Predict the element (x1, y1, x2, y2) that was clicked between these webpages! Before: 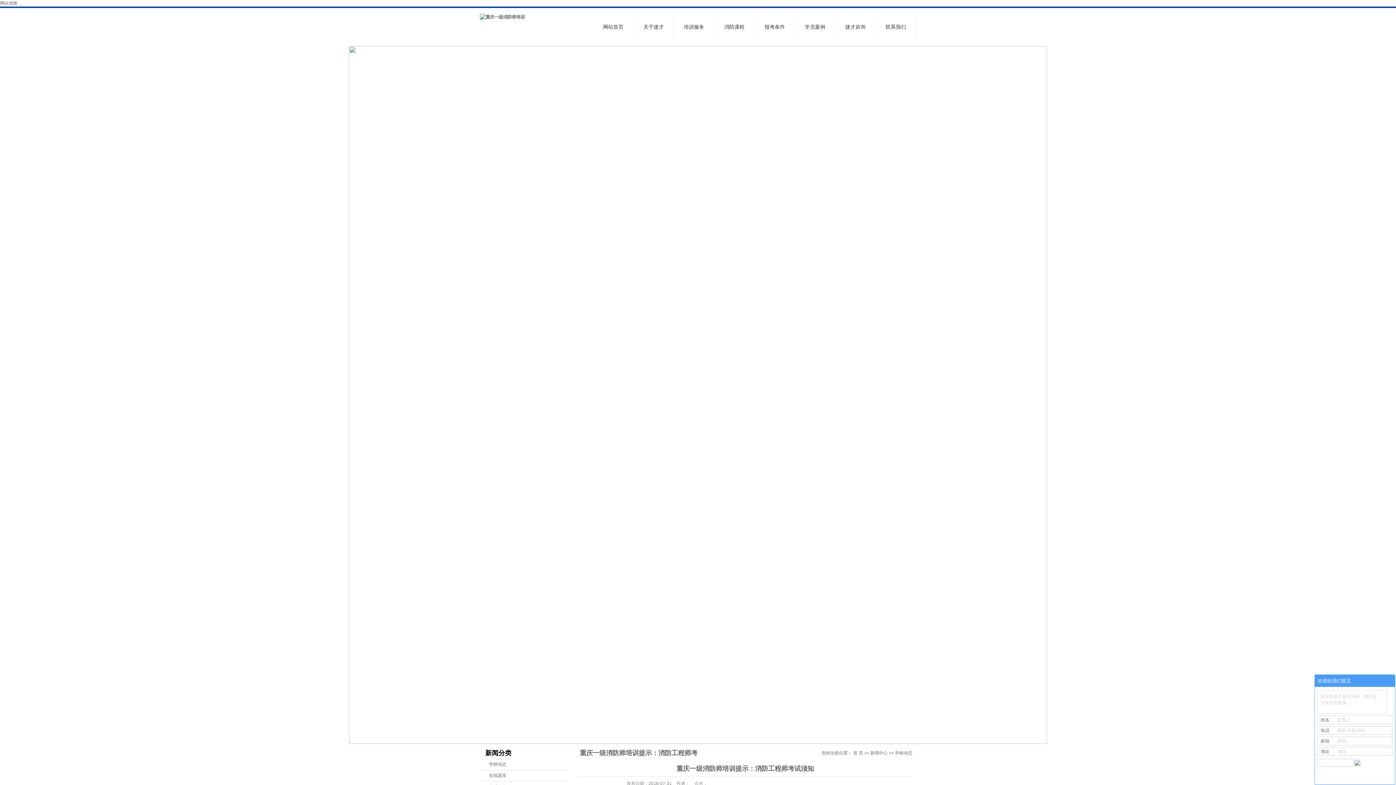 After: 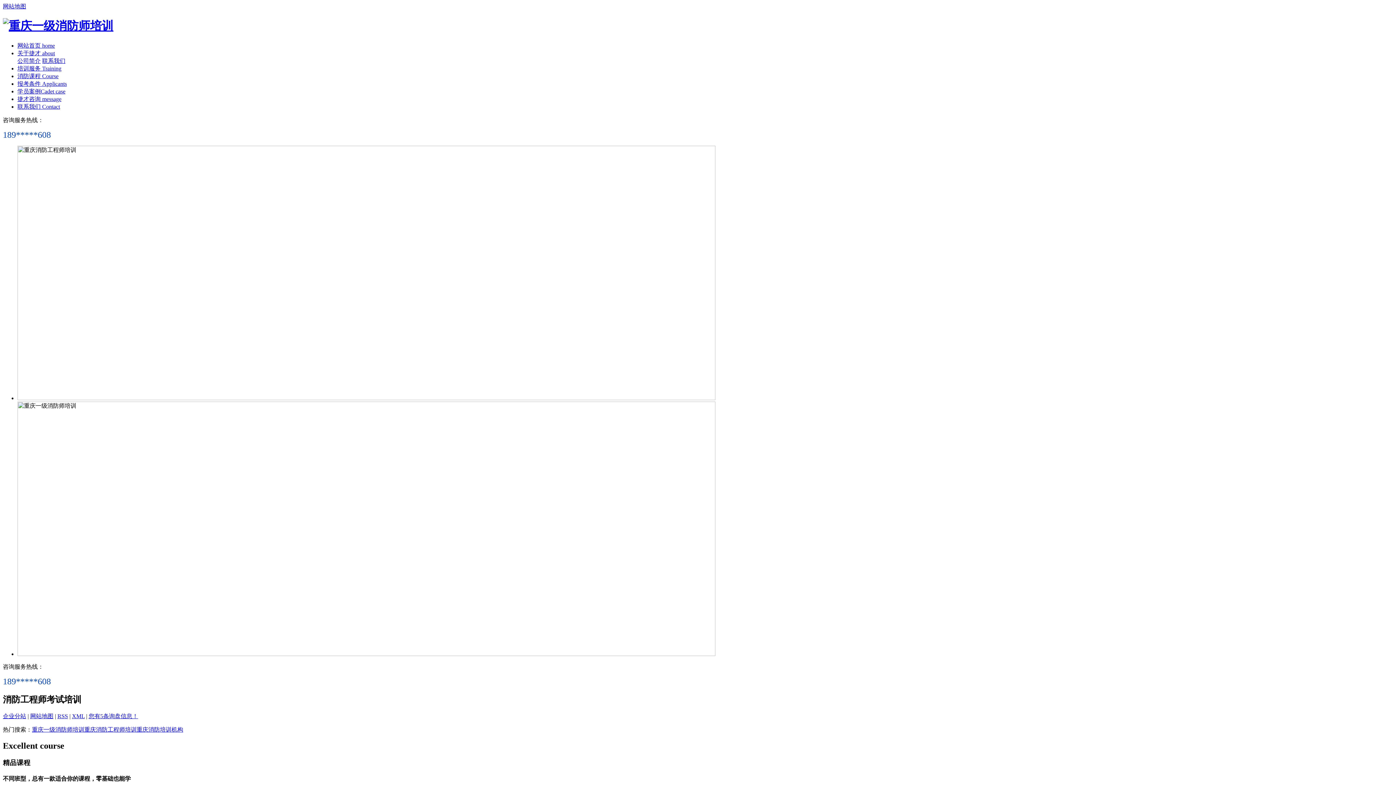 Action: bbox: (853, 750, 863, 756) label: 首 页